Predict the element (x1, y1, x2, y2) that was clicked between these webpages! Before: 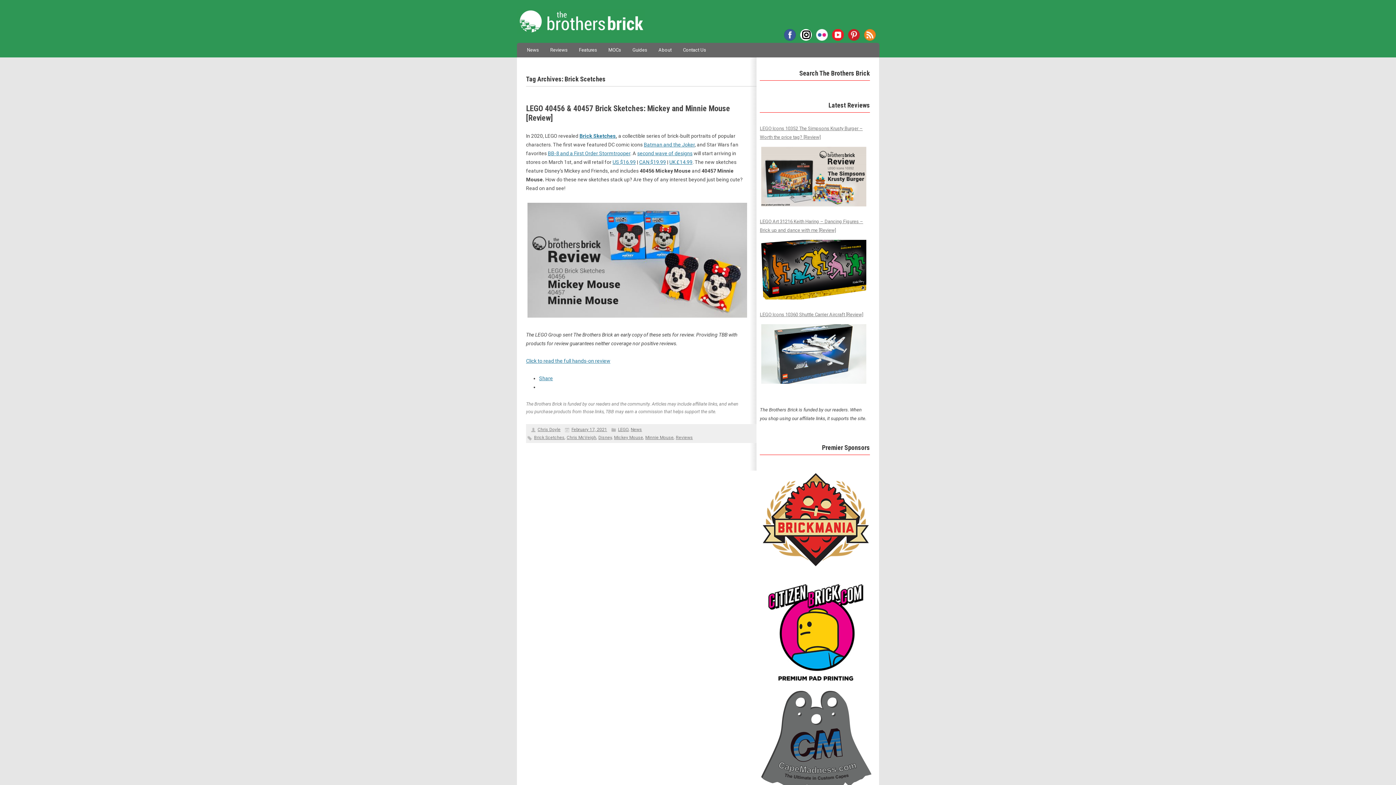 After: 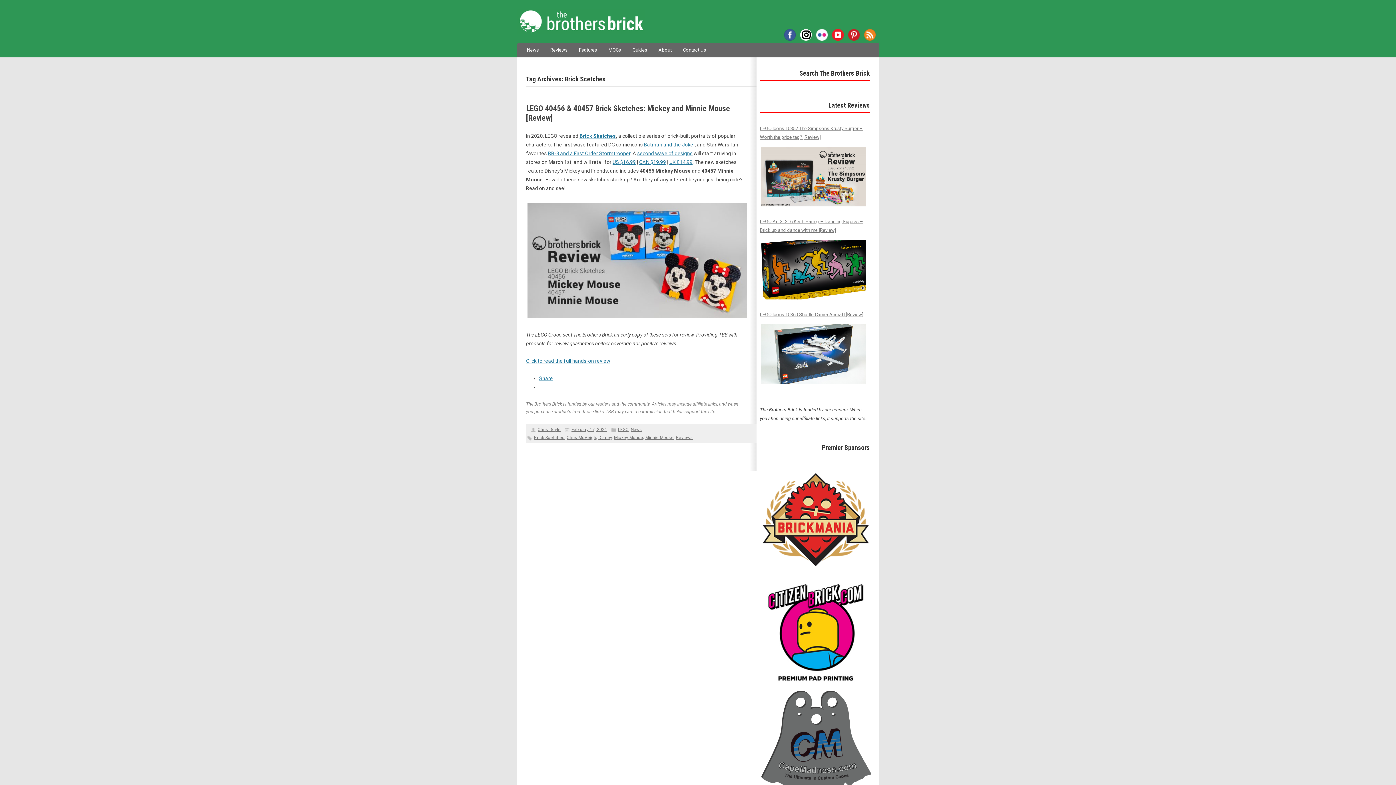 Action: bbox: (534, 435, 564, 440) label: Brick Scetches